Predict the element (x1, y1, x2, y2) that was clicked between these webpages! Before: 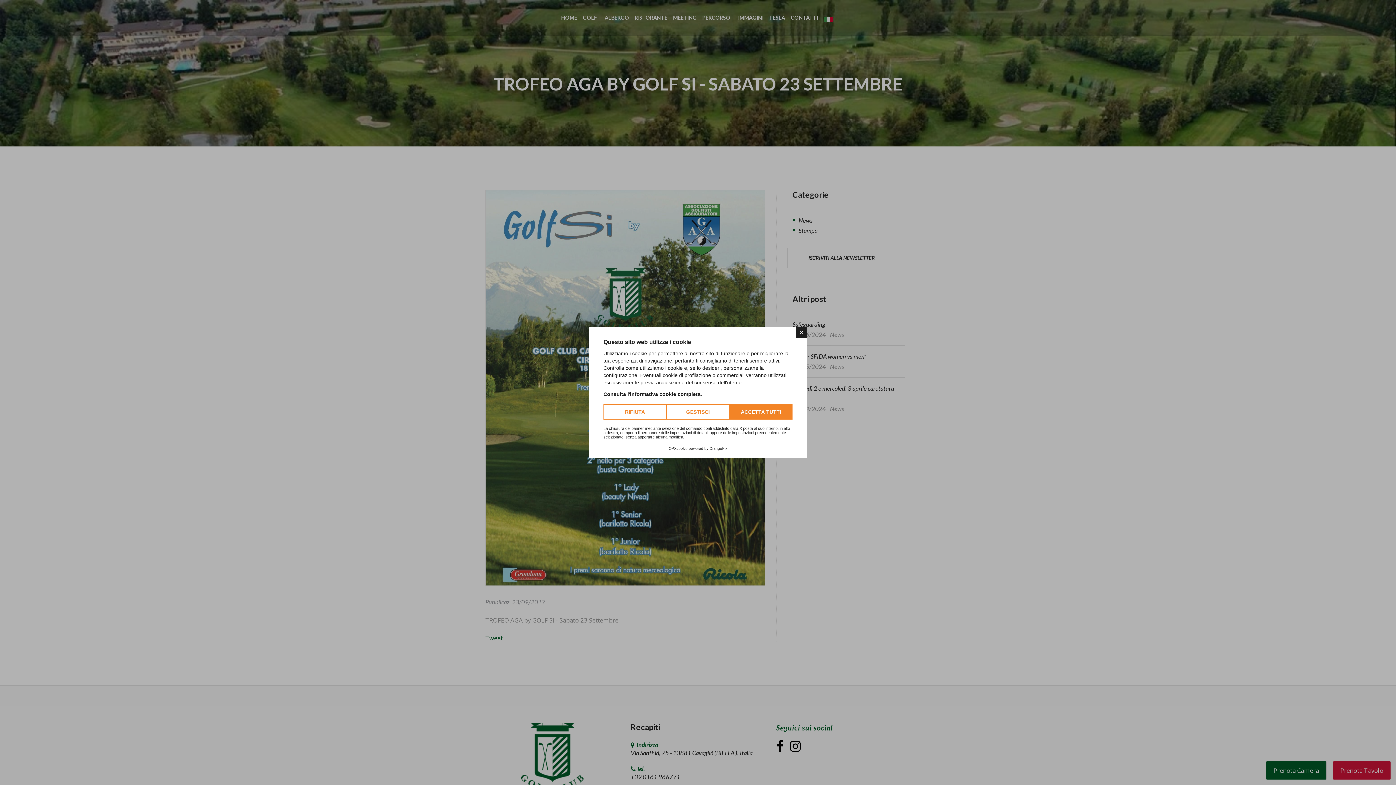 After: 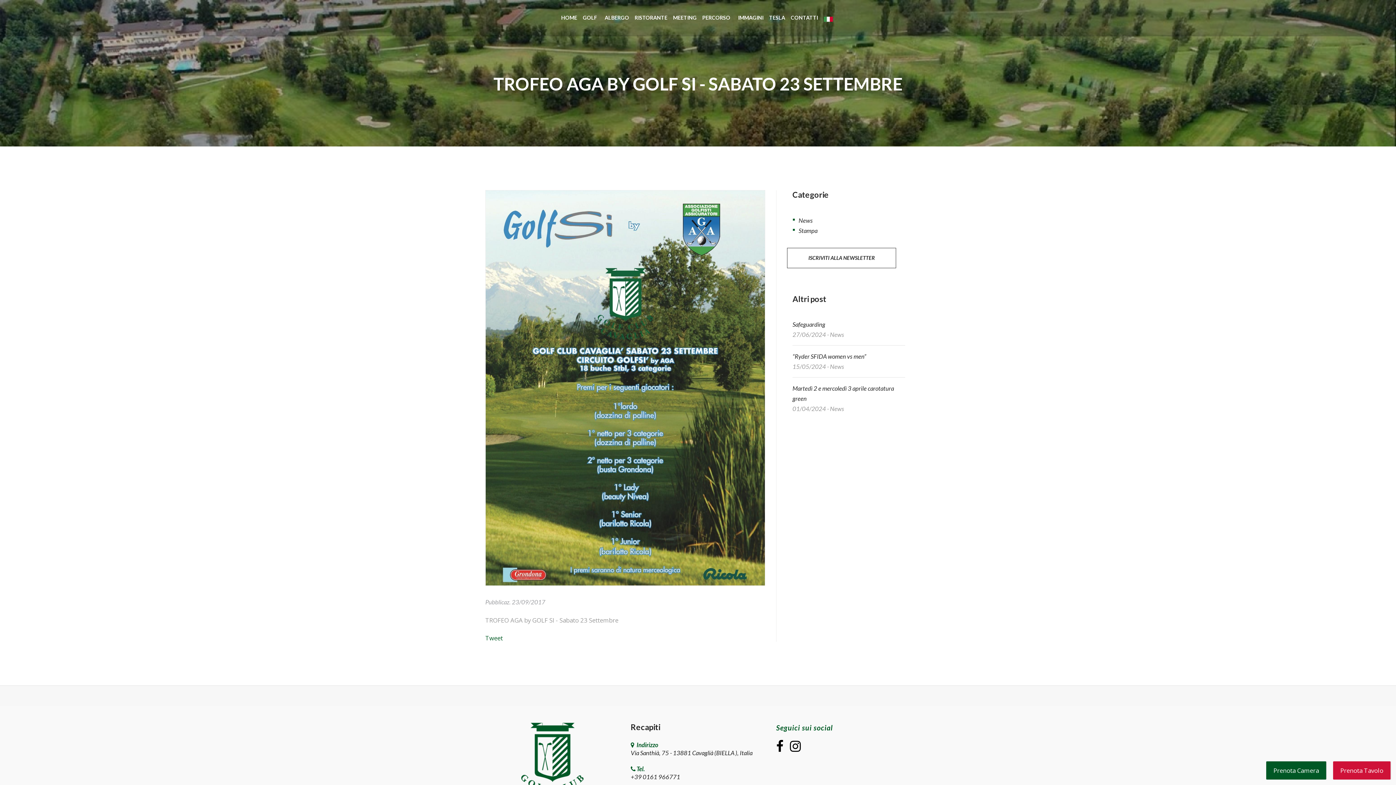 Action: label: RIFIUTA bbox: (603, 404, 666, 419)